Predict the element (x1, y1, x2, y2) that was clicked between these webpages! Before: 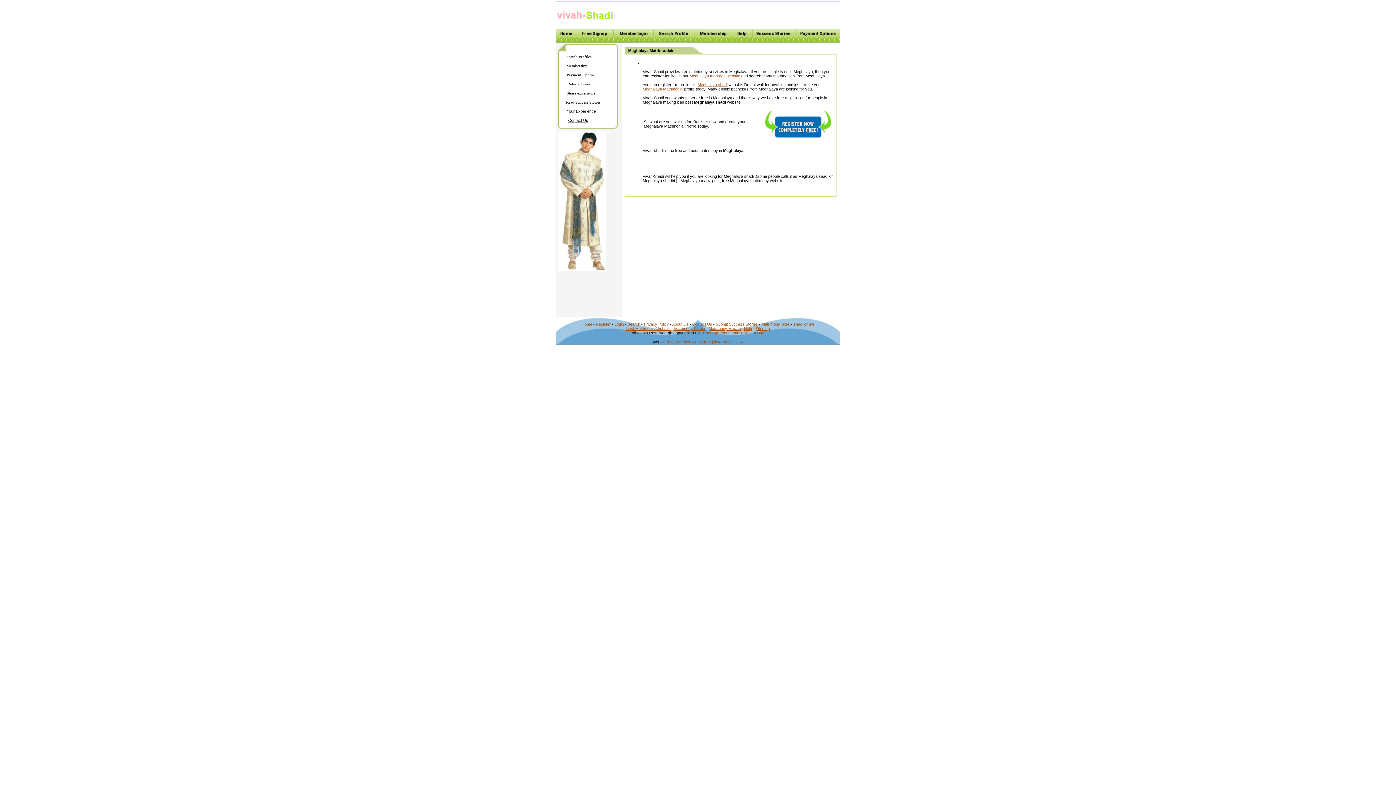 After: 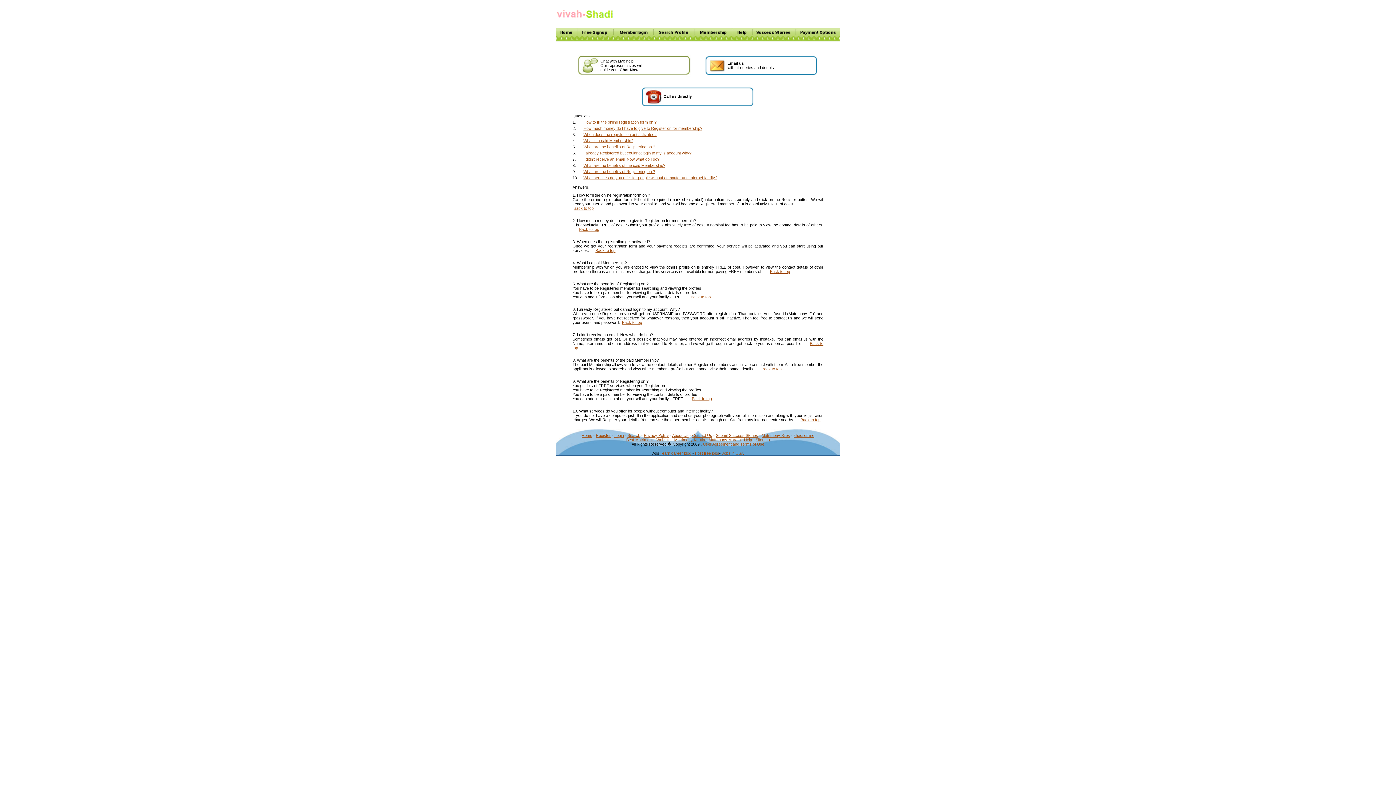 Action: label: Help bbox: (744, 326, 752, 330)